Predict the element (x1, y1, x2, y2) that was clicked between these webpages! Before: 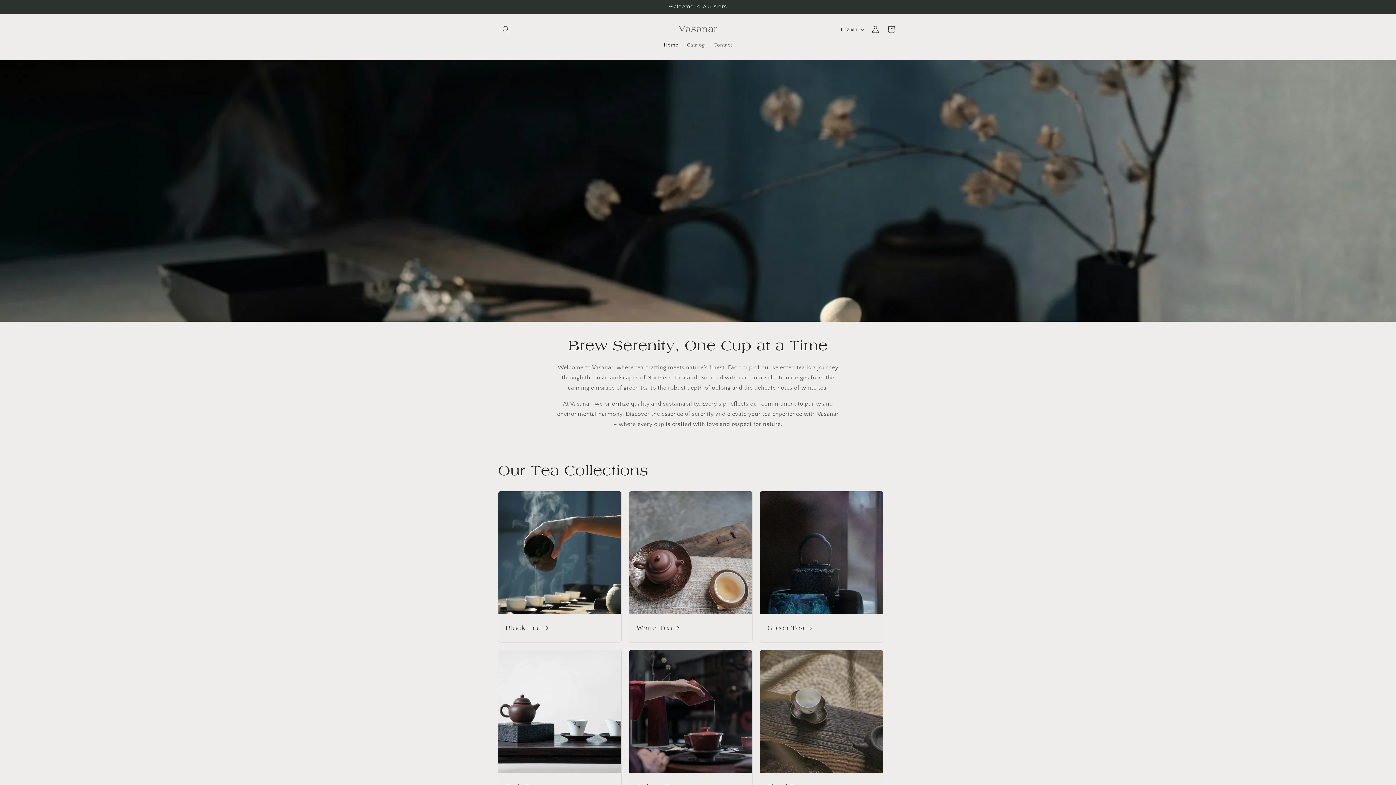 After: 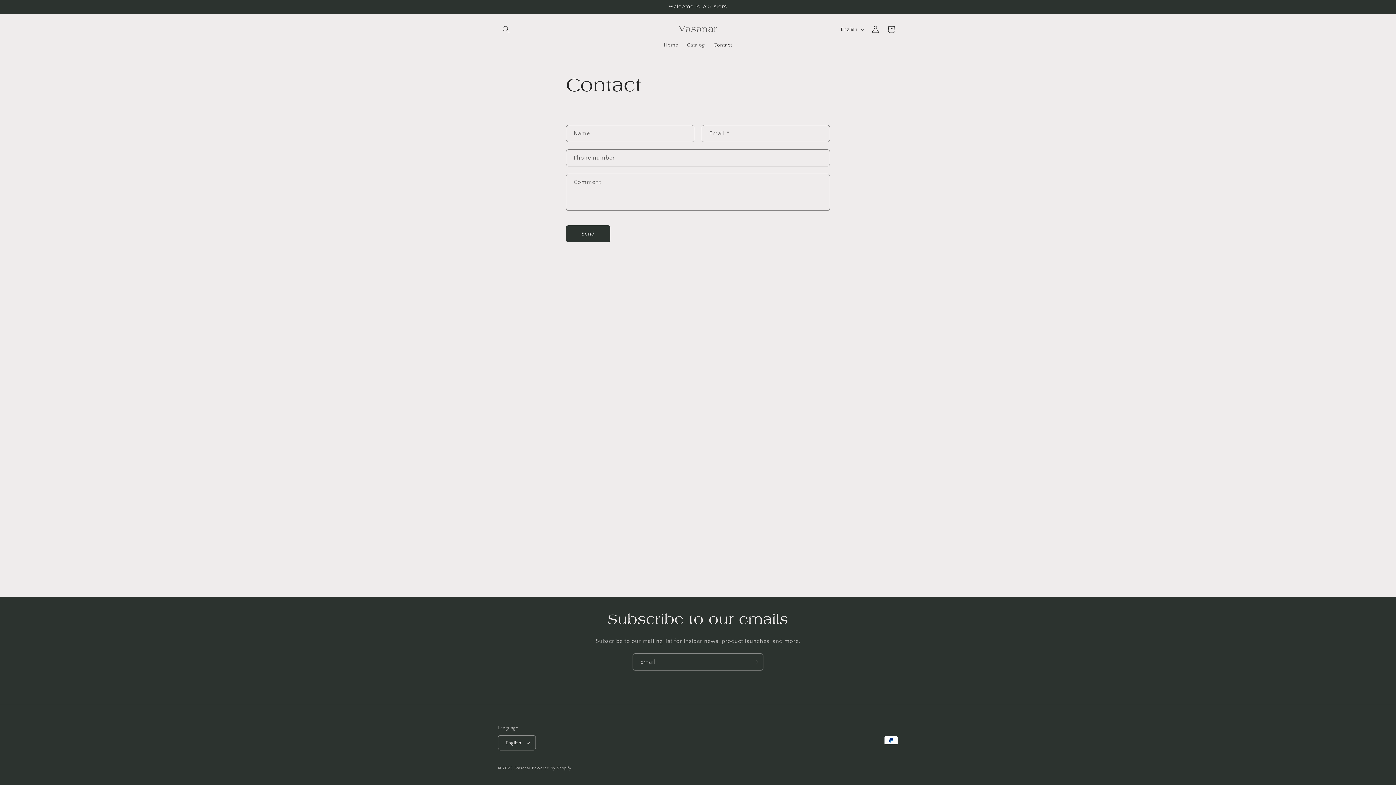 Action: bbox: (709, 37, 736, 52) label: Contact